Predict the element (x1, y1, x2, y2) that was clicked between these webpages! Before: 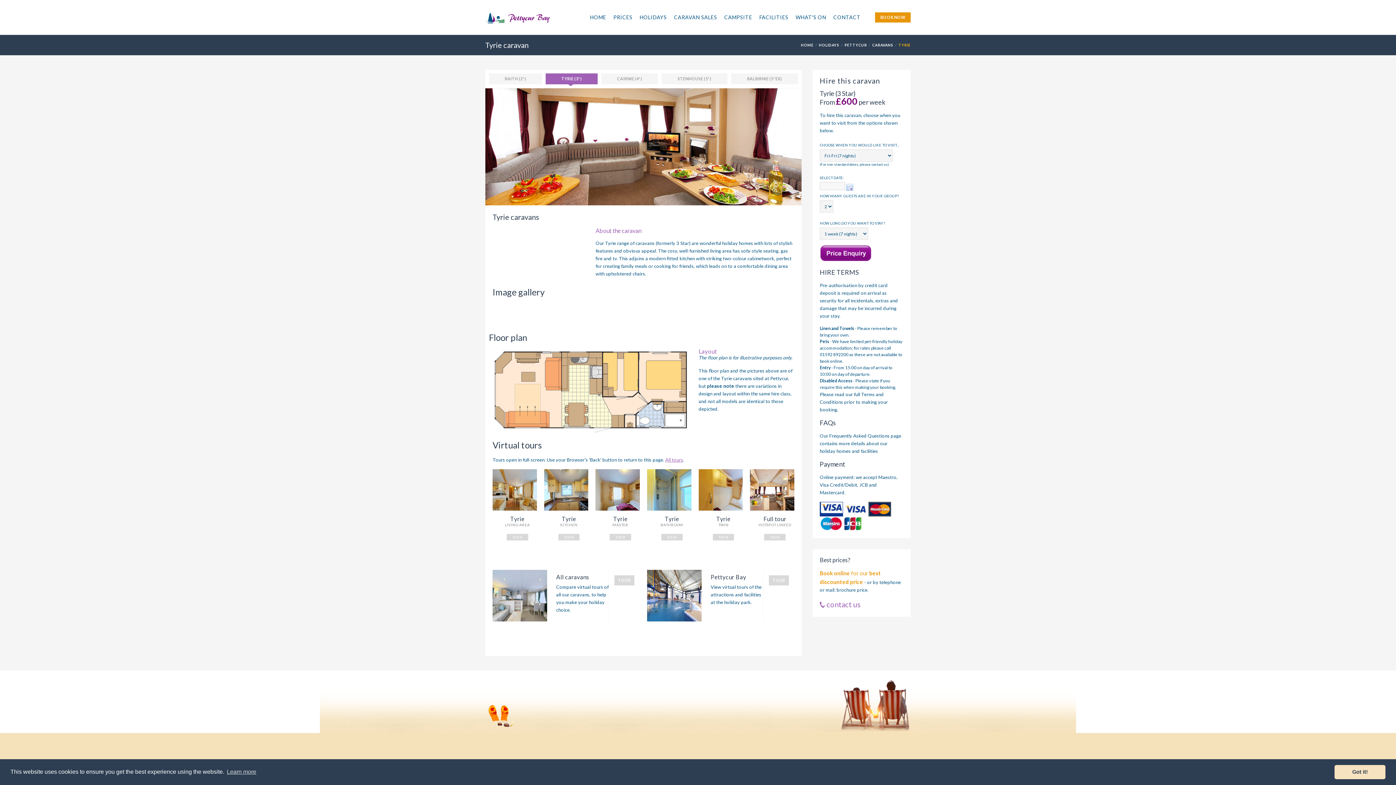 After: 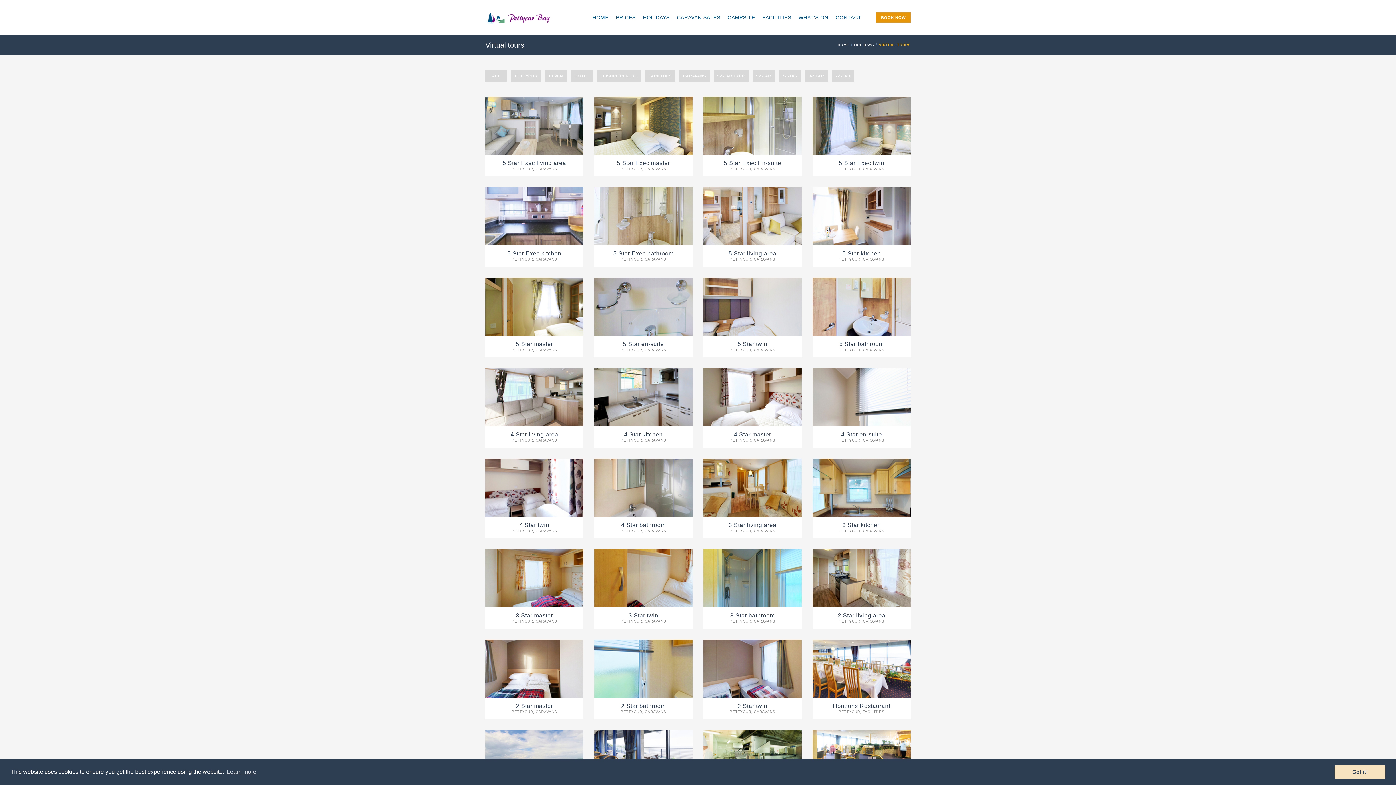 Action: label: All tours bbox: (665, 457, 683, 462)